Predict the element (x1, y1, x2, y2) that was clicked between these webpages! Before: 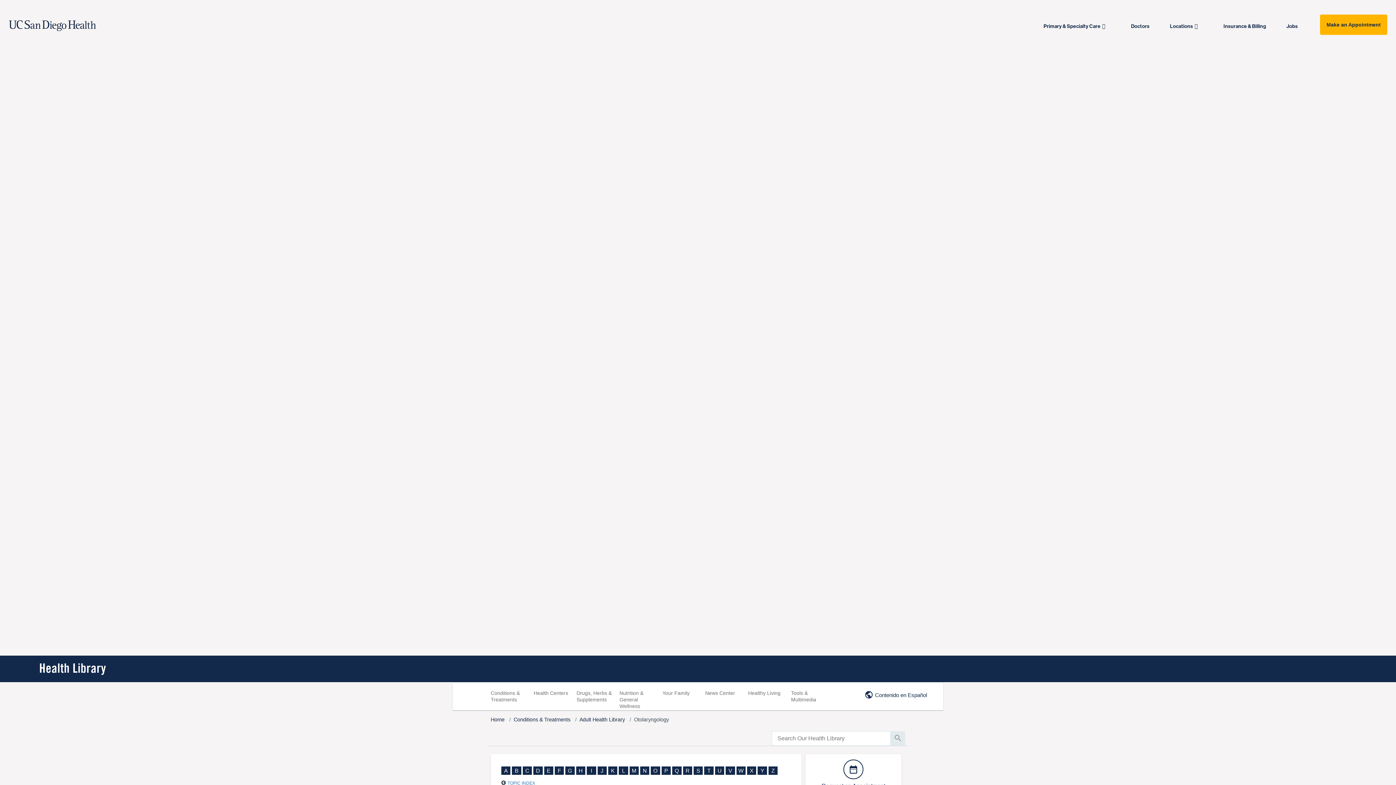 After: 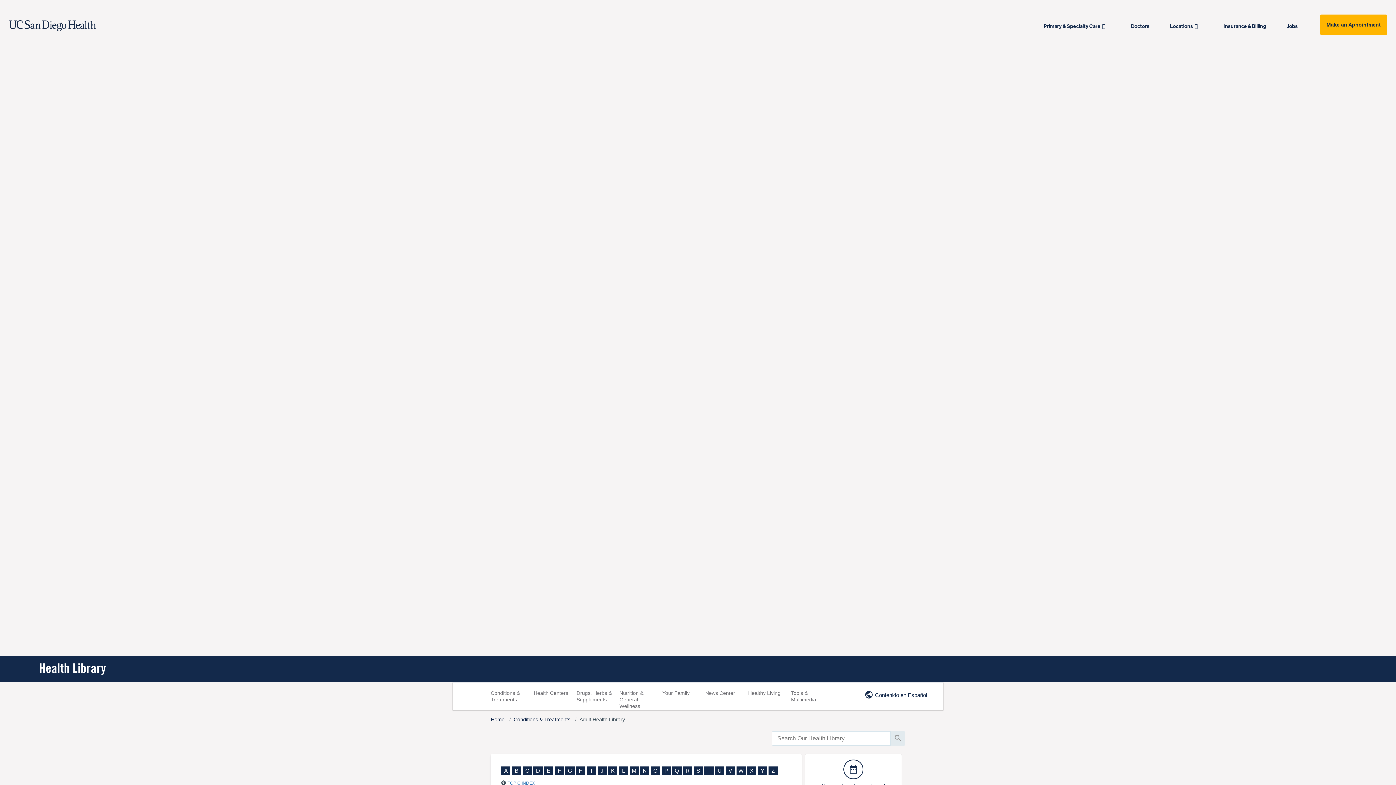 Action: bbox: (522, 766, 532, 775) label: C